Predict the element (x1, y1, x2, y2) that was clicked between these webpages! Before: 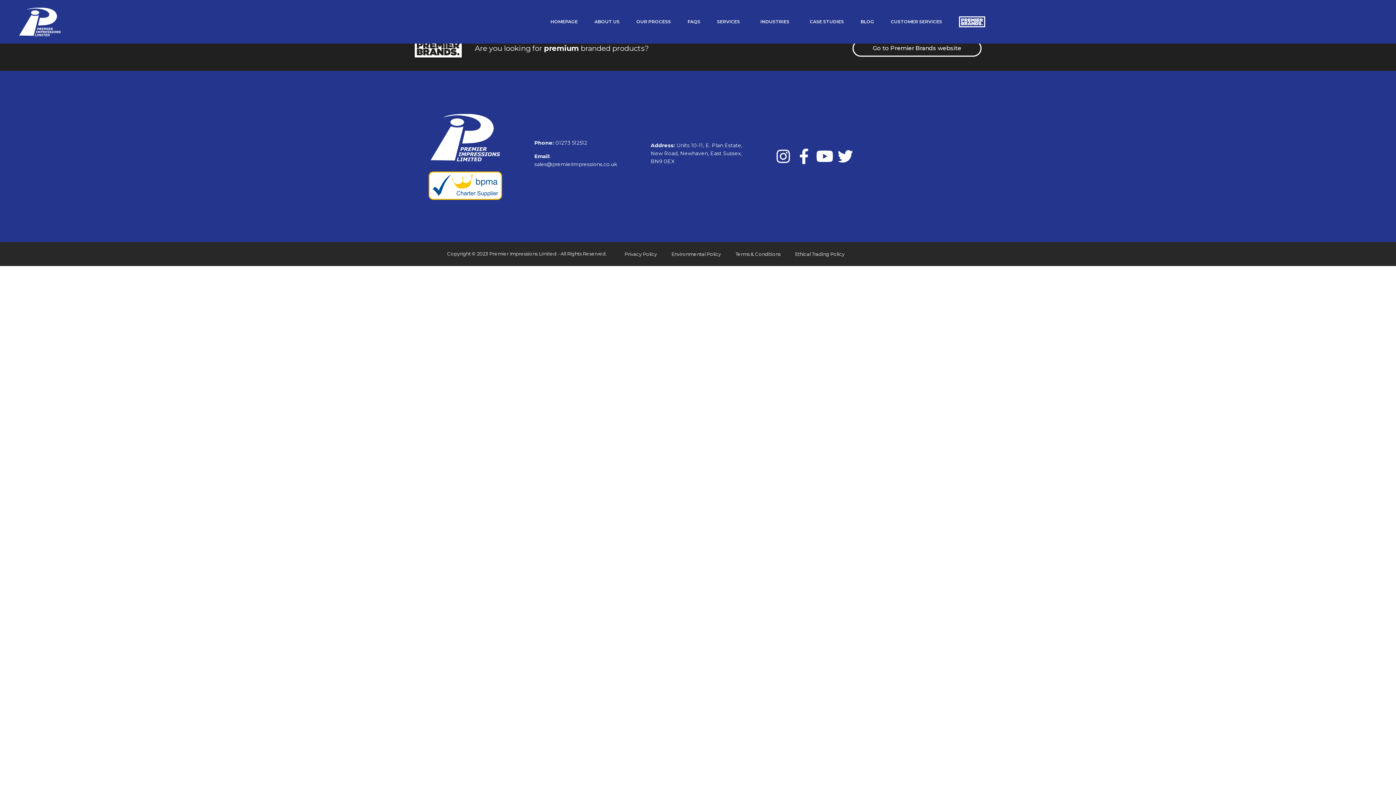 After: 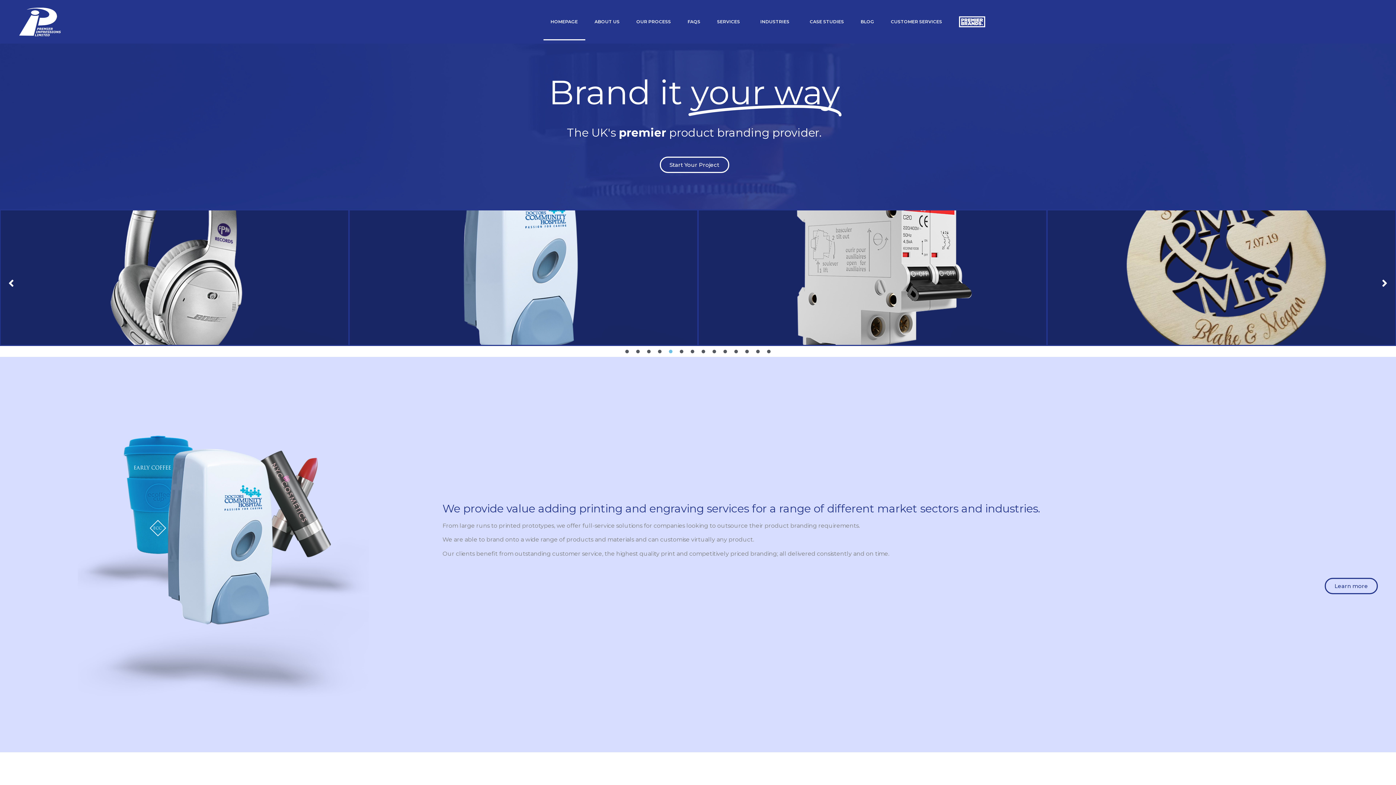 Action: bbox: (418, 112, 512, 162)